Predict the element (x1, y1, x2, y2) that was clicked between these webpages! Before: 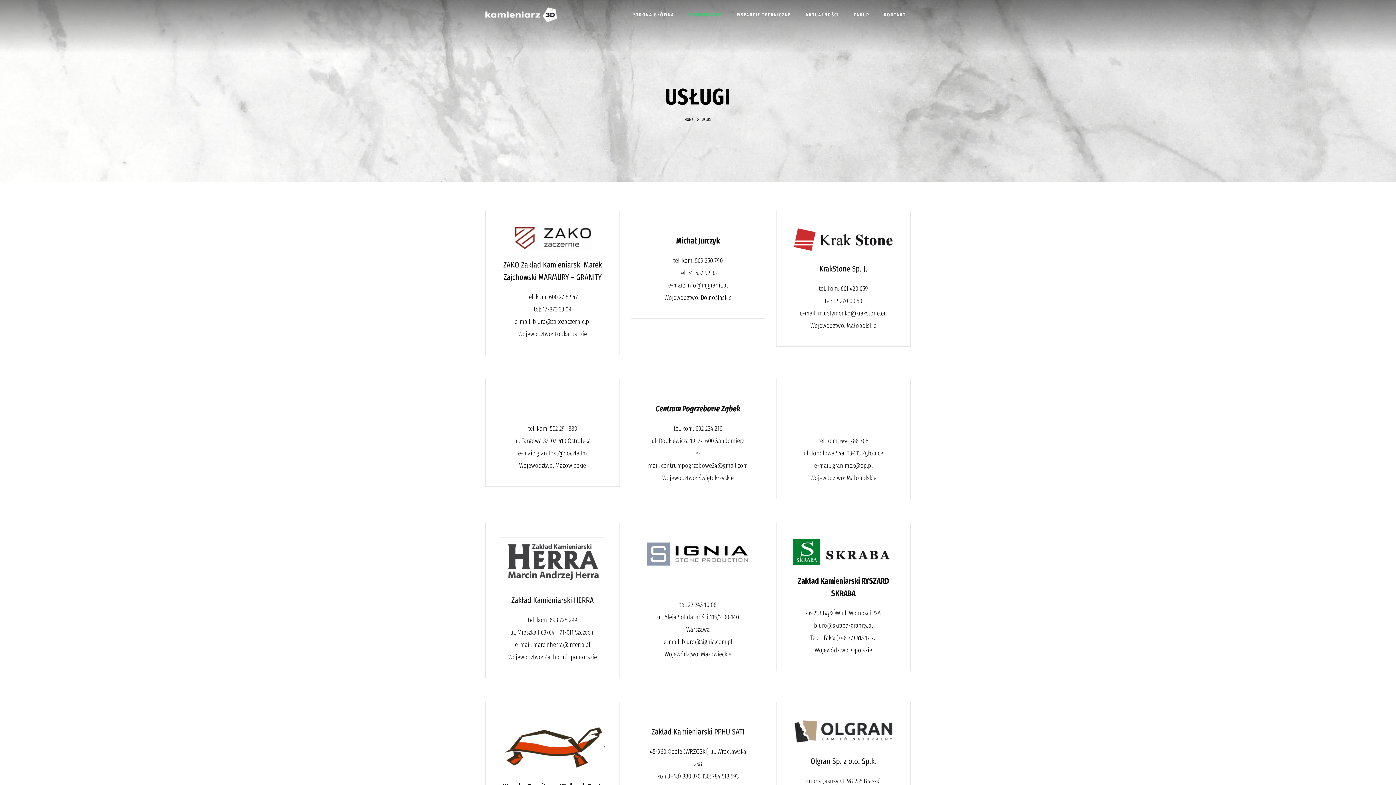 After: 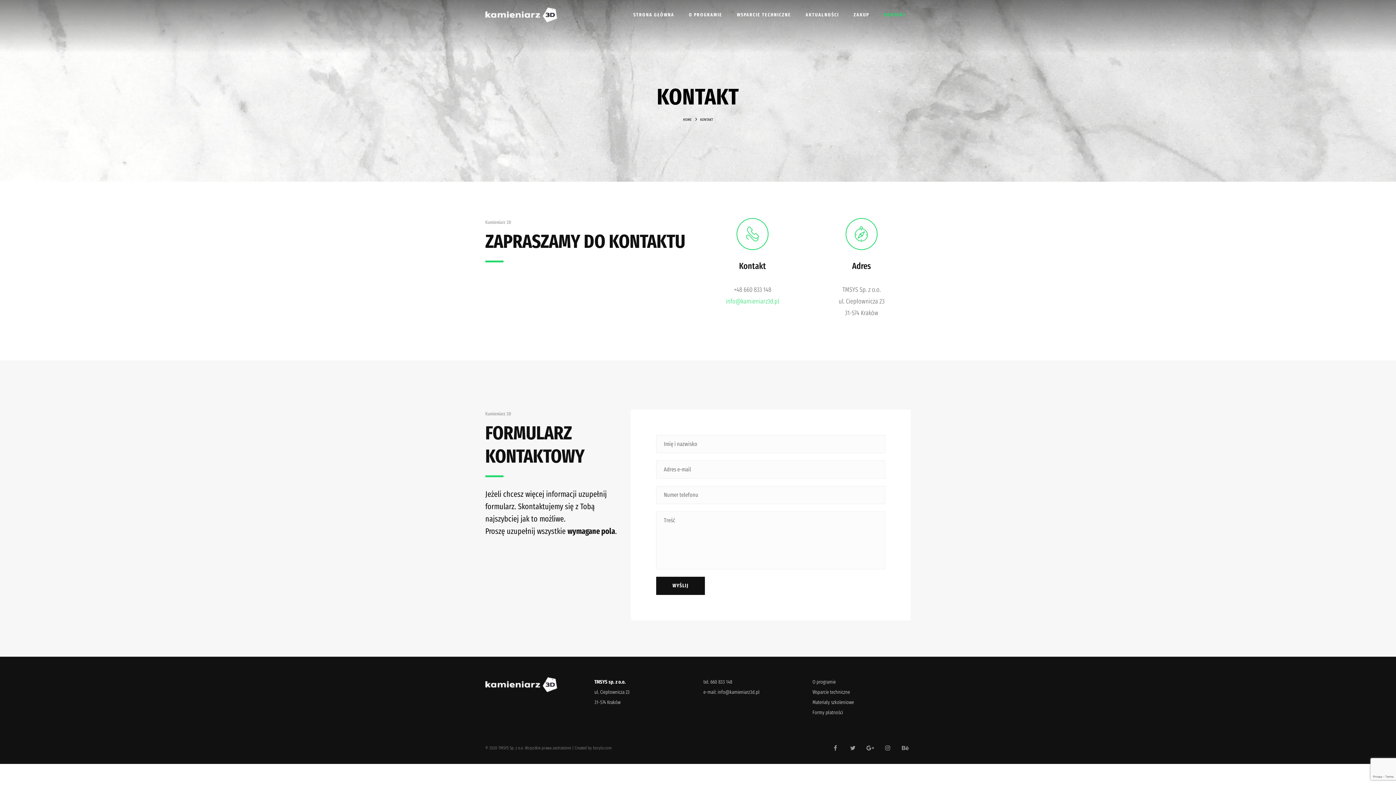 Action: bbox: (879, 6, 910, 22) label: KONTAKT